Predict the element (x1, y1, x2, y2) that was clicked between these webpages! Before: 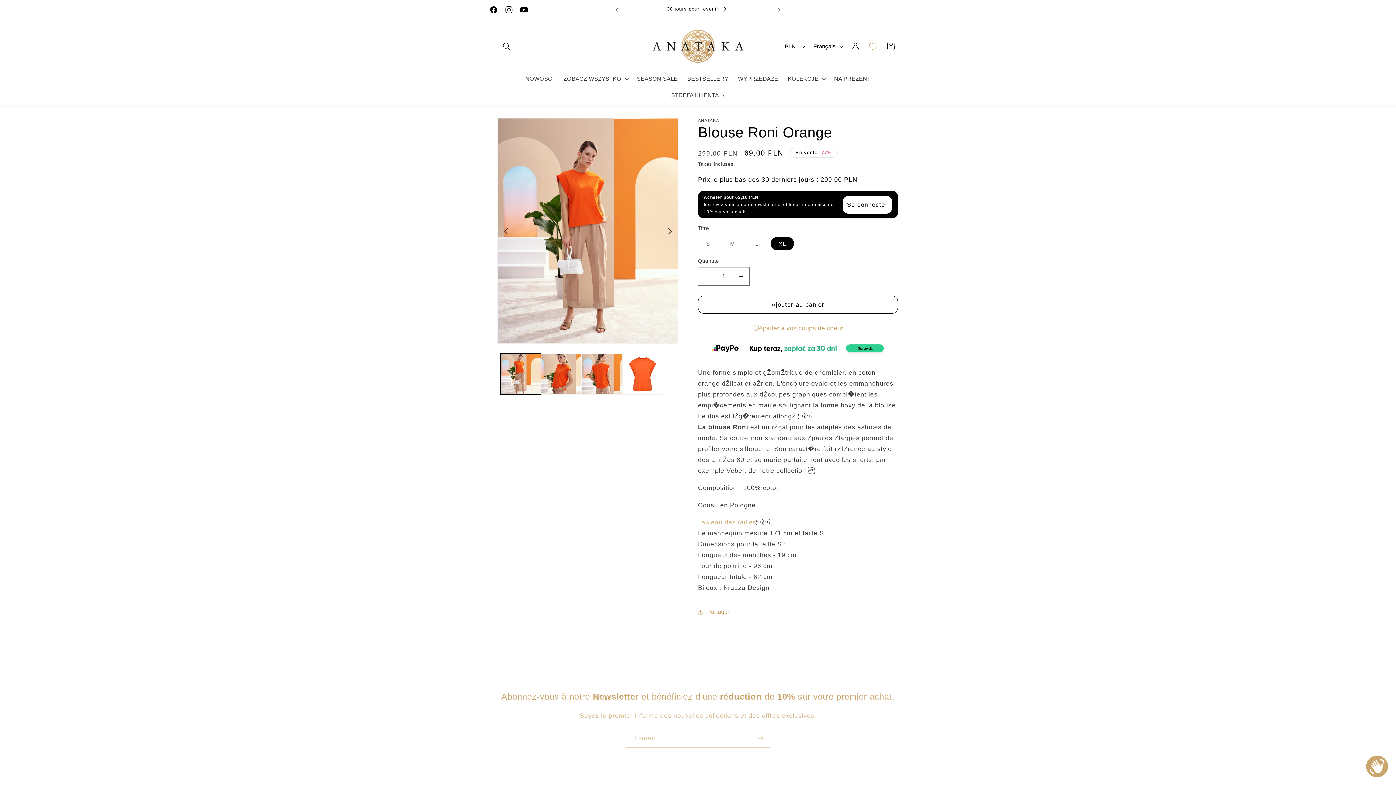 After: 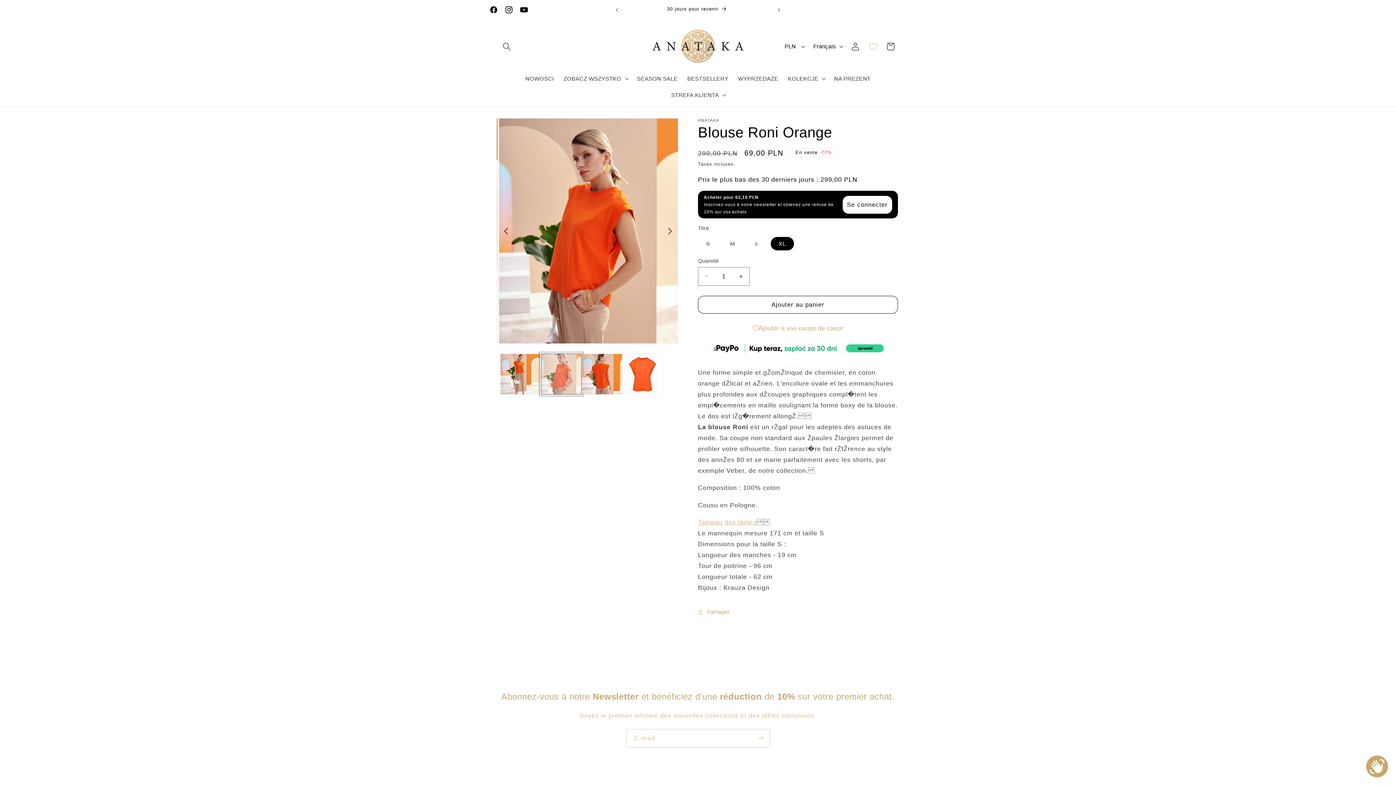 Action: label: Charger l'image 2 dans la galerie bbox: (540, 353, 581, 394)